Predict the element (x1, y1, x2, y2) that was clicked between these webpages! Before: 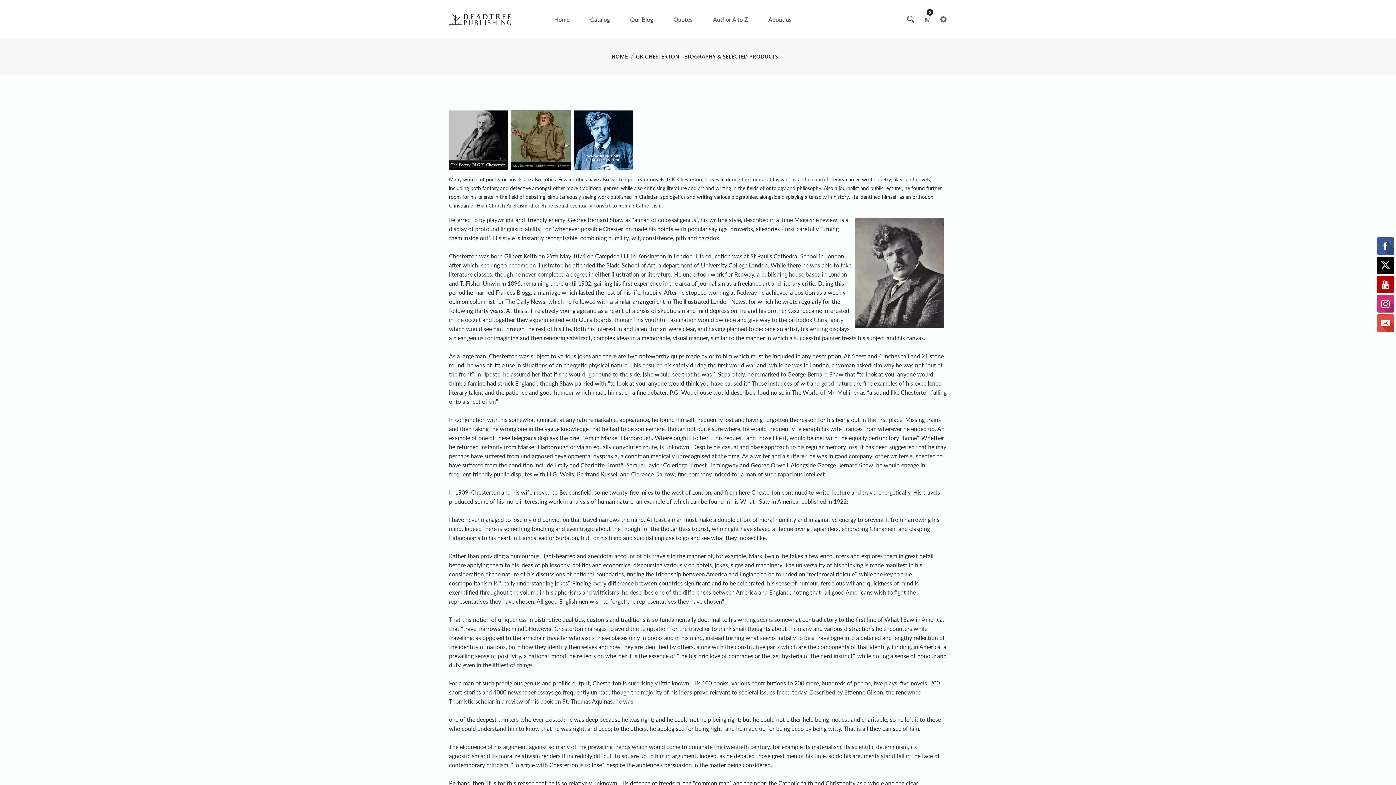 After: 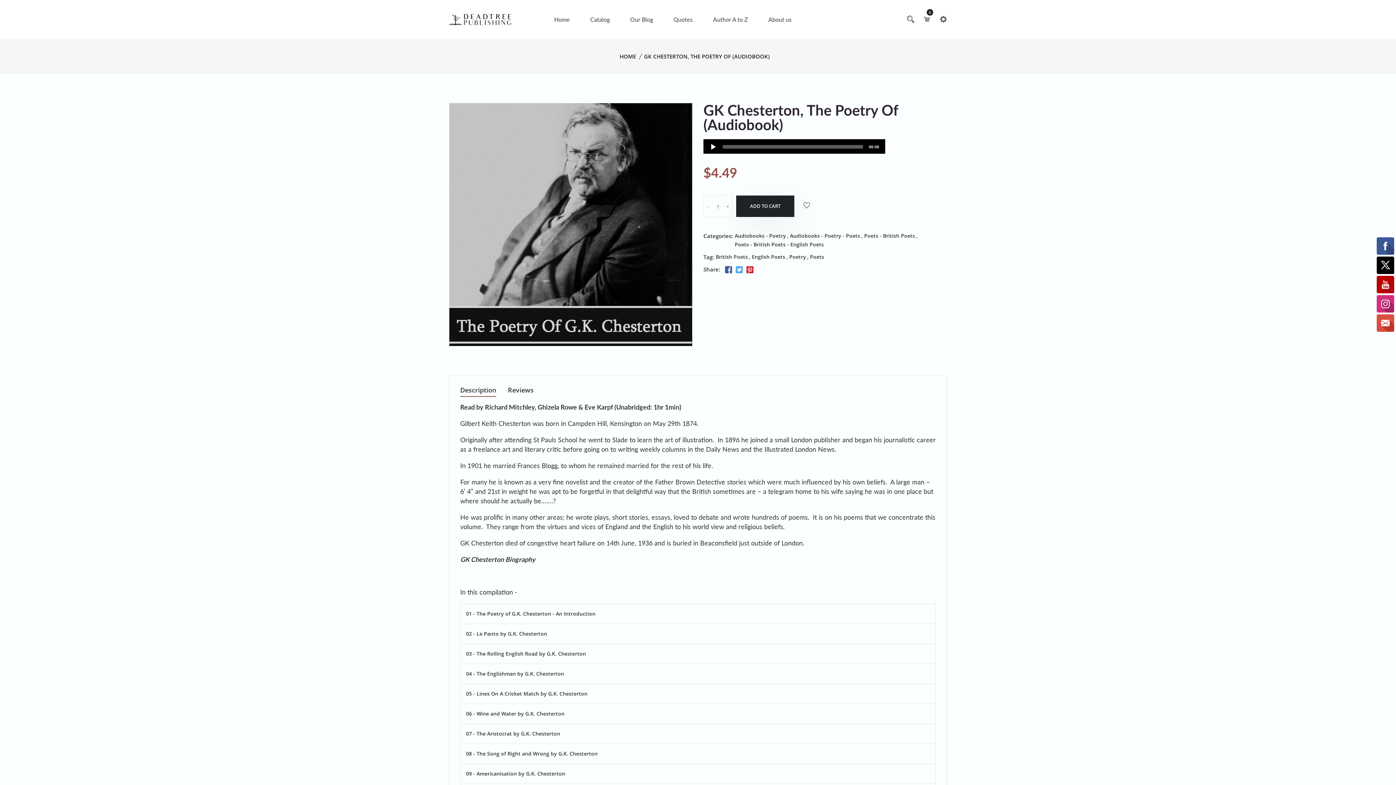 Action: bbox: (449, 135, 508, 142)